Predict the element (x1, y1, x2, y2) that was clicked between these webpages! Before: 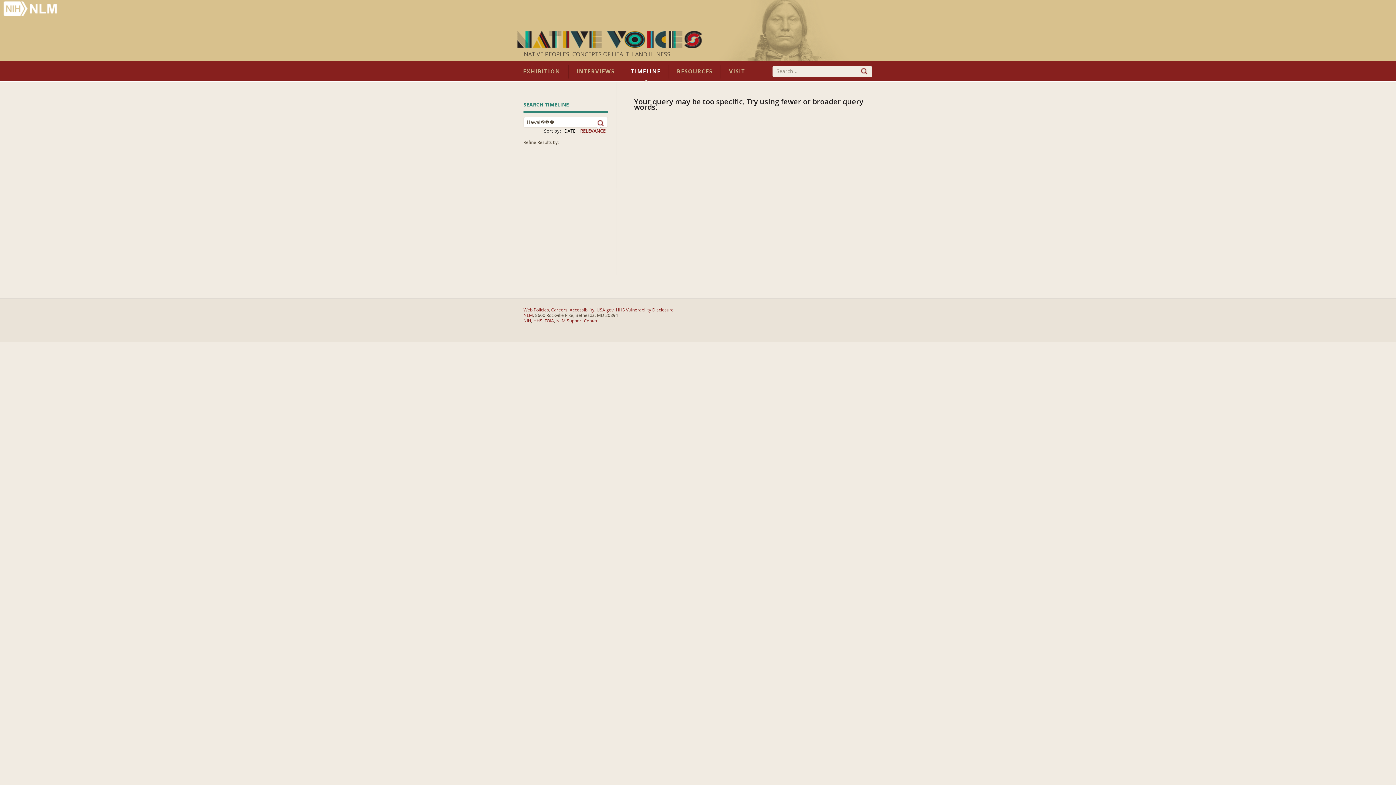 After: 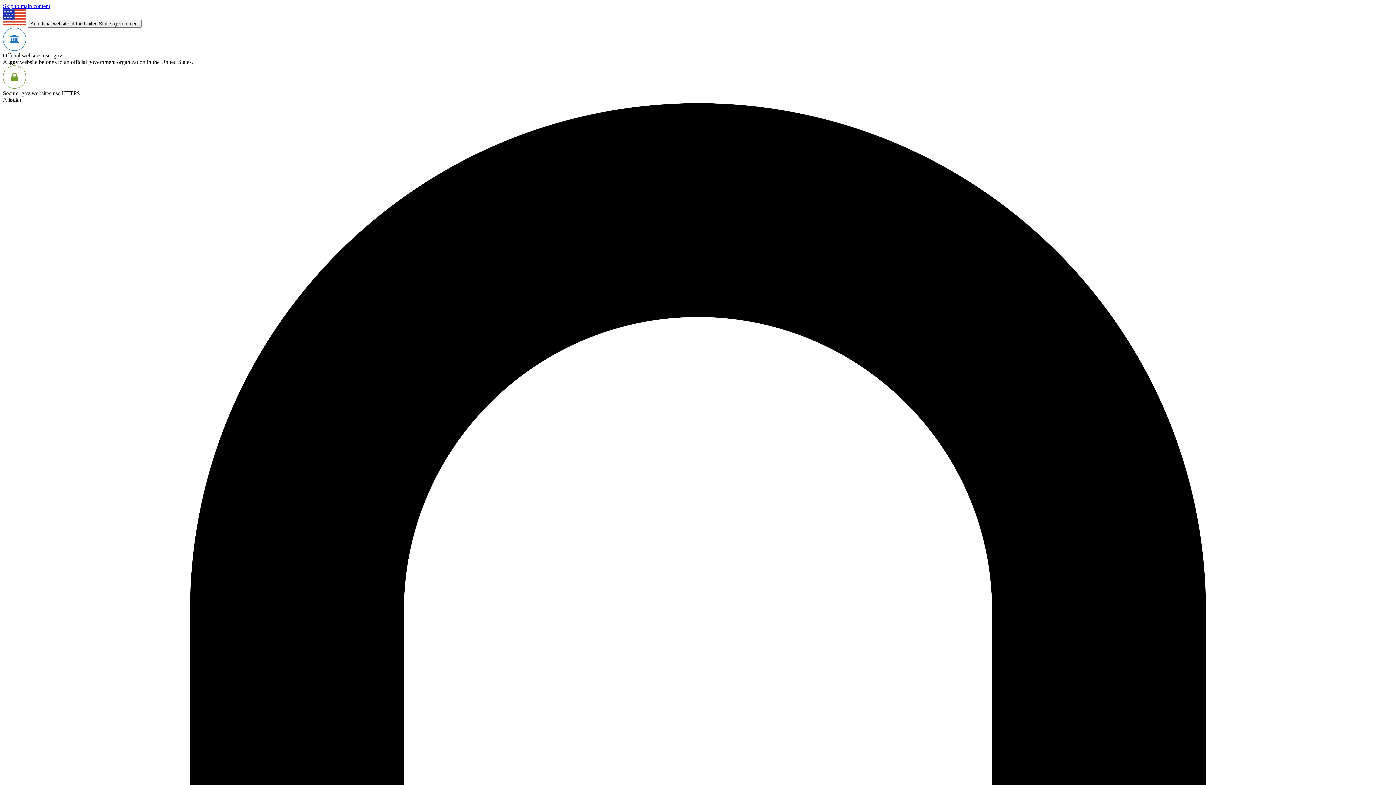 Action: label: Careers bbox: (551, 307, 567, 312)